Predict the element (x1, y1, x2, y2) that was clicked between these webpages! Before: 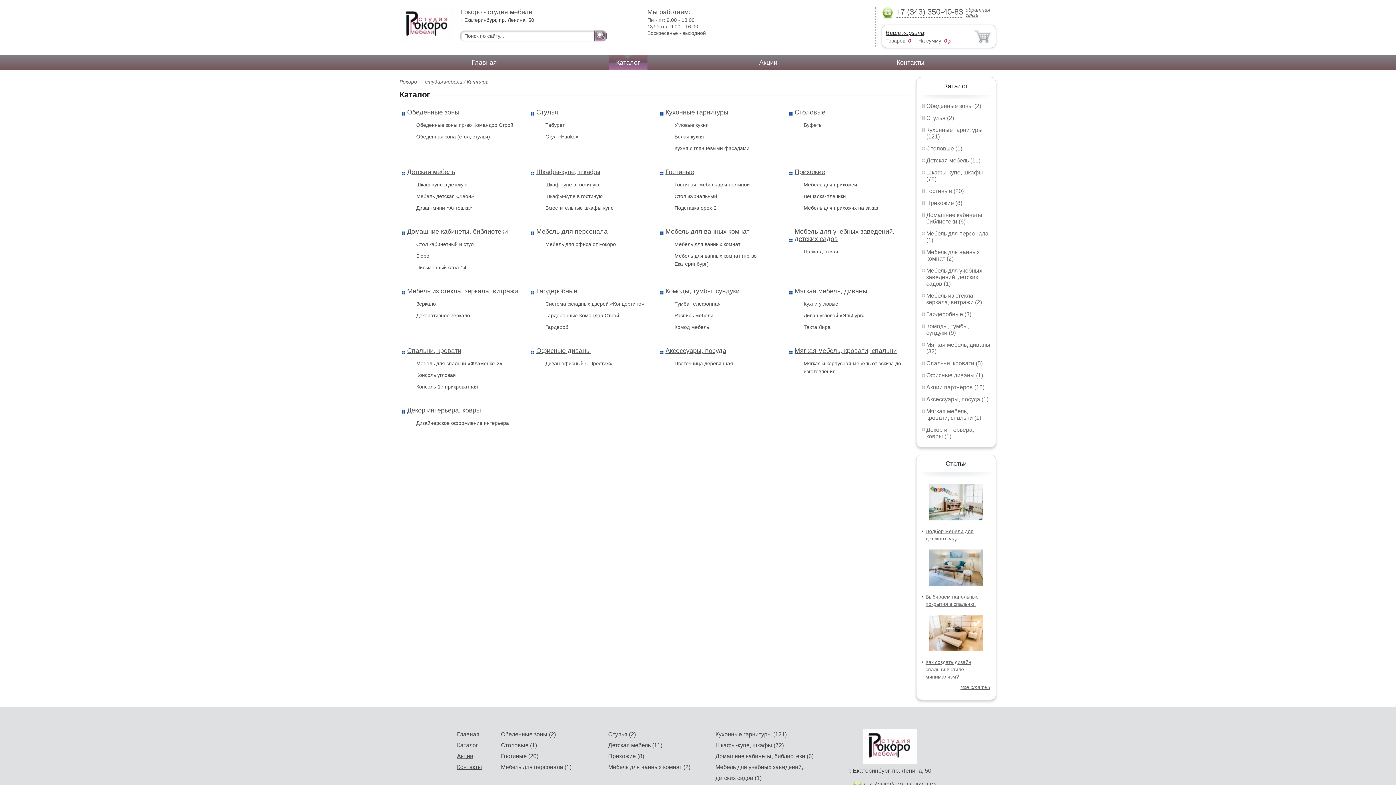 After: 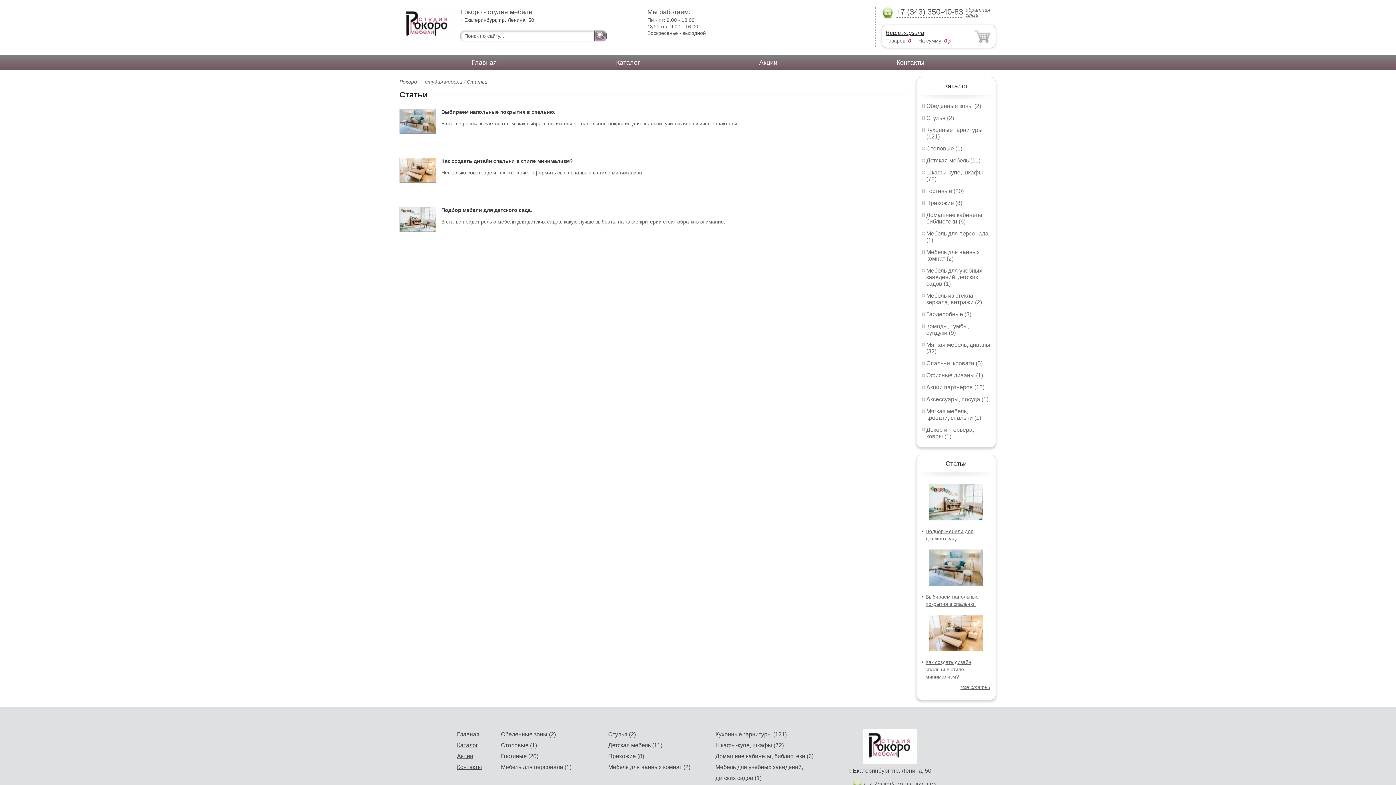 Action: label: Все статьи bbox: (960, 684, 990, 690)